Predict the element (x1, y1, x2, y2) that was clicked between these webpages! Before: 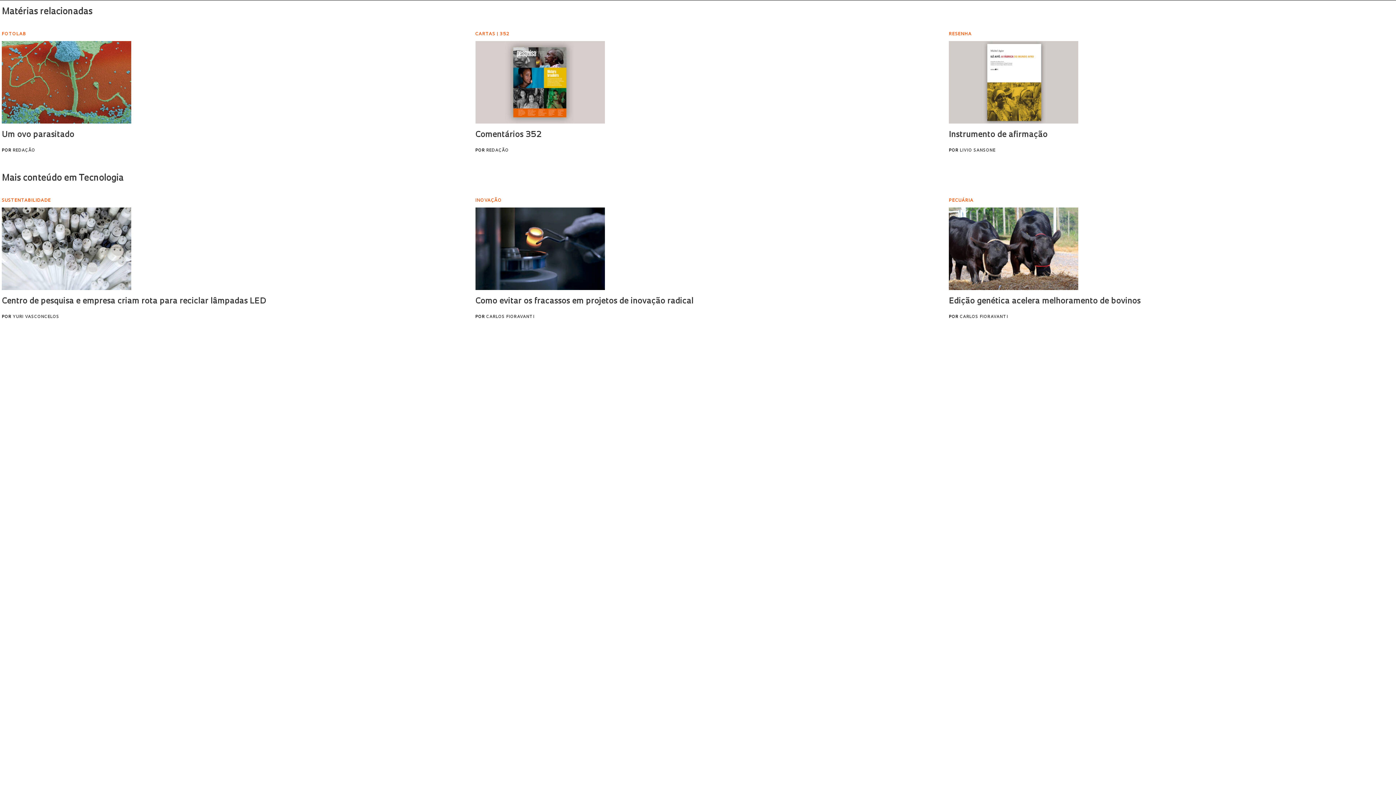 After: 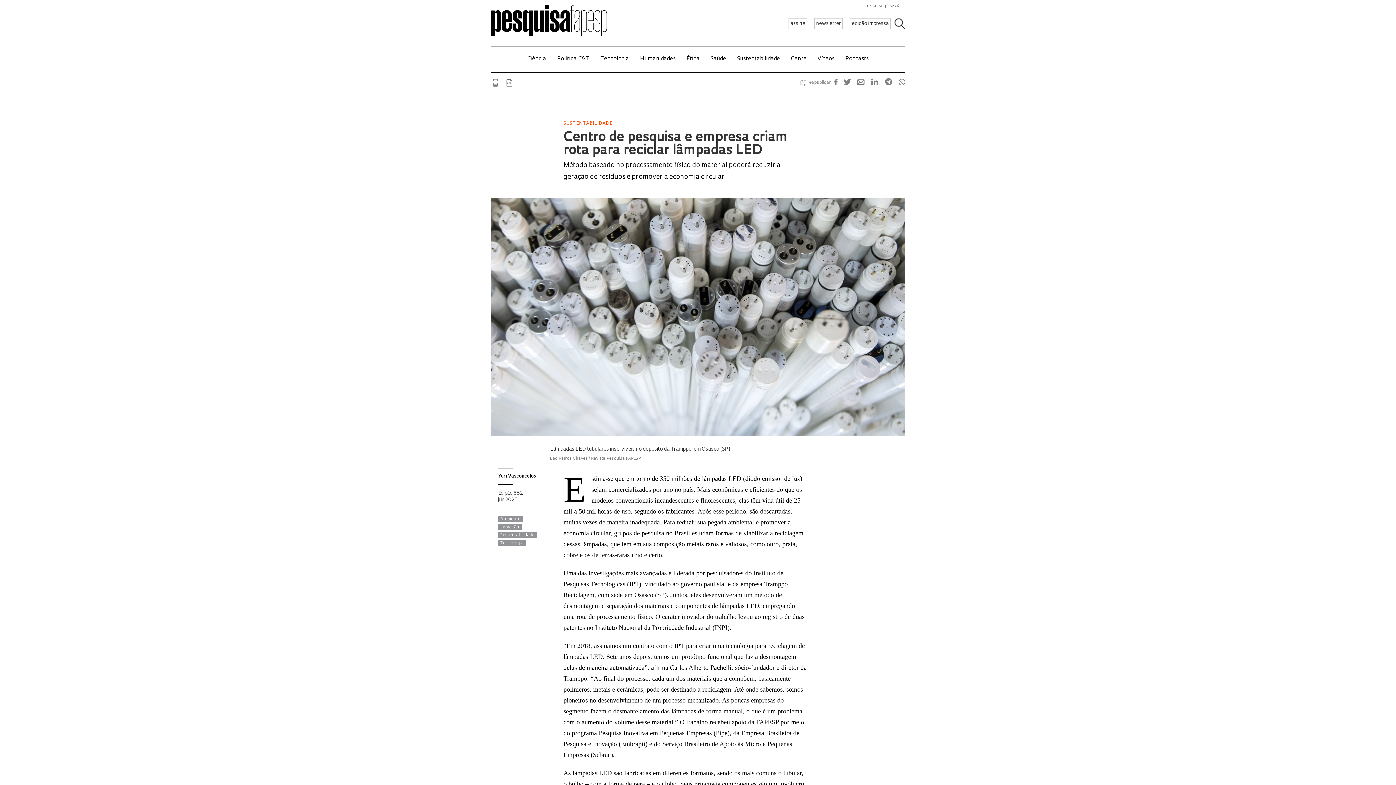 Action: label: Centro de pesquisa e empresa criam rota para reciclar lâmpadas LED bbox: (1, 297, 266, 305)